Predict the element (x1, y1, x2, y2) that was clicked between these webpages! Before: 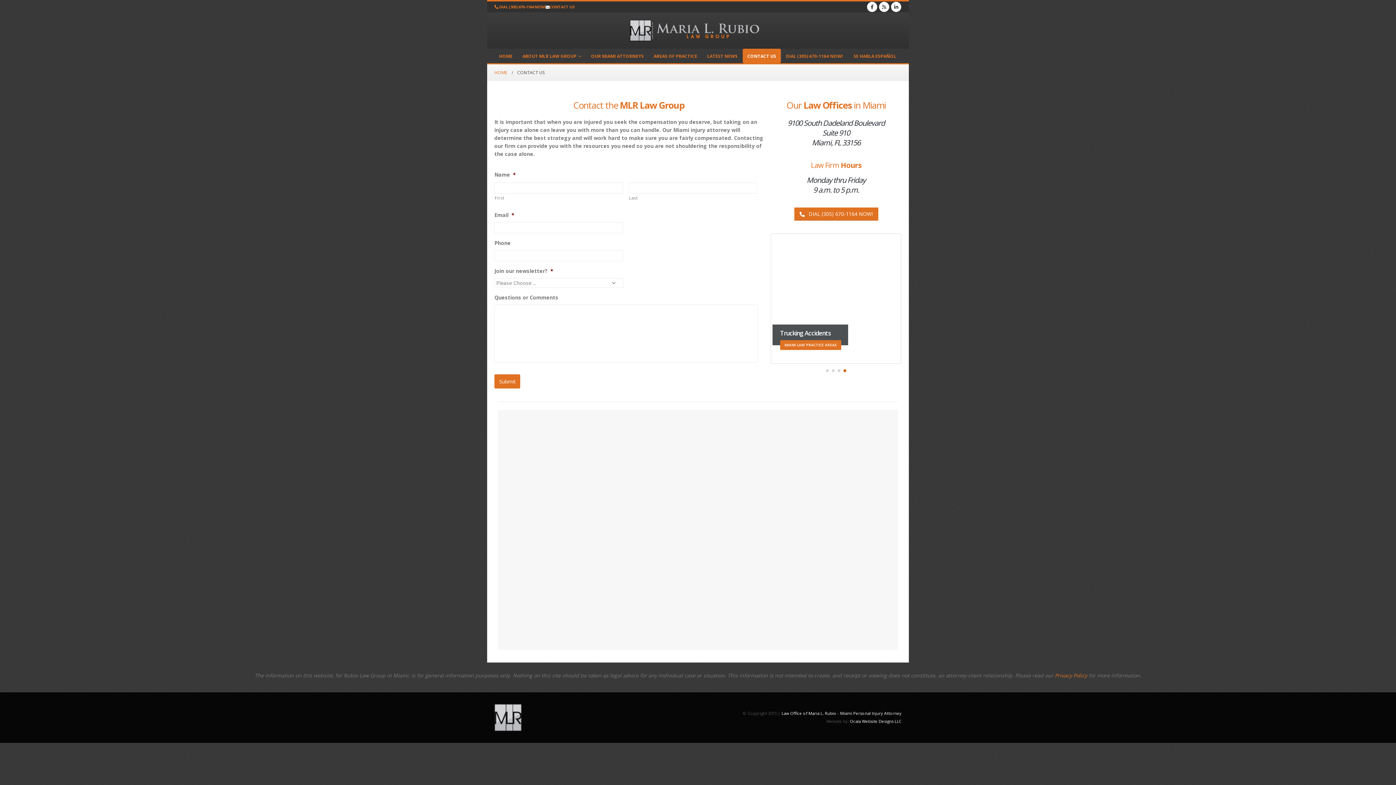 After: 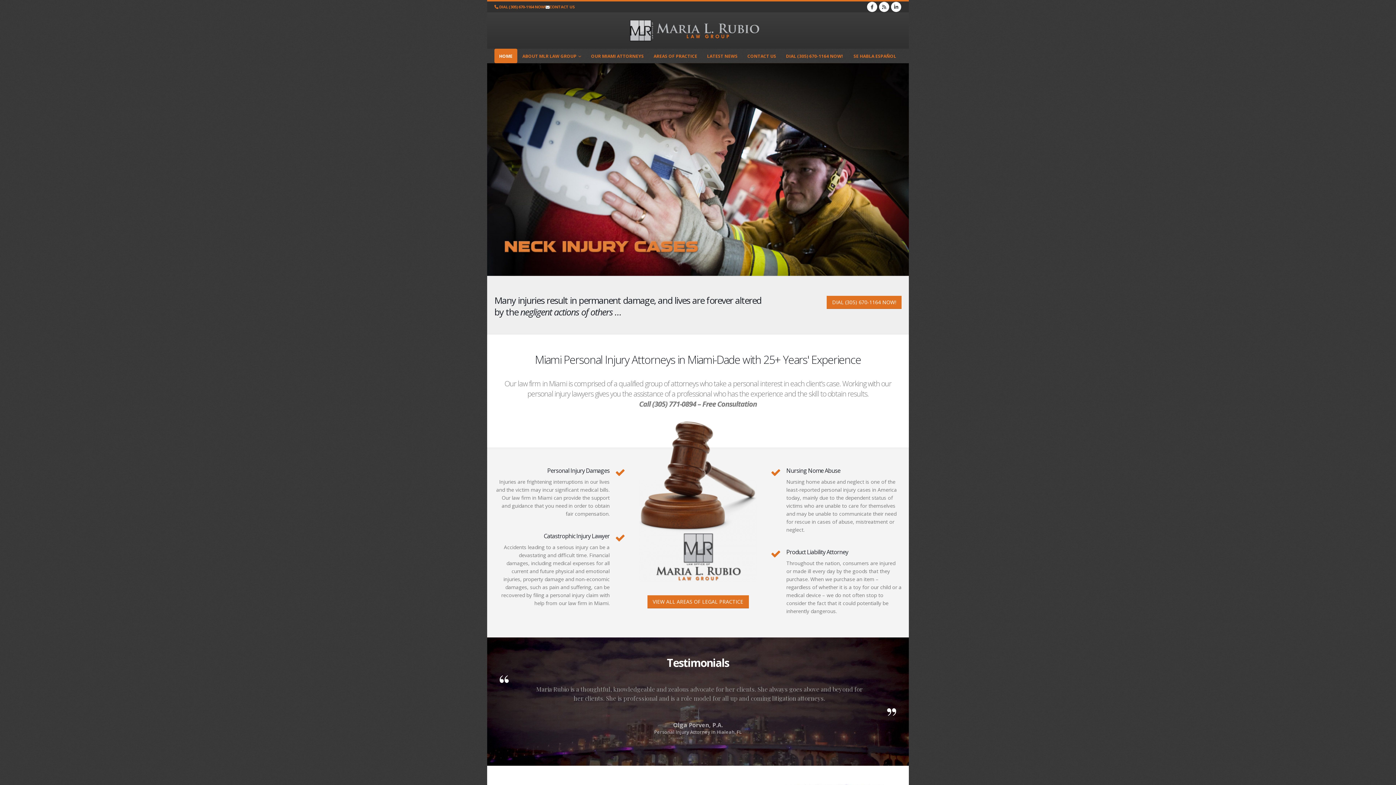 Action: label: HOME bbox: (494, 68, 507, 76)